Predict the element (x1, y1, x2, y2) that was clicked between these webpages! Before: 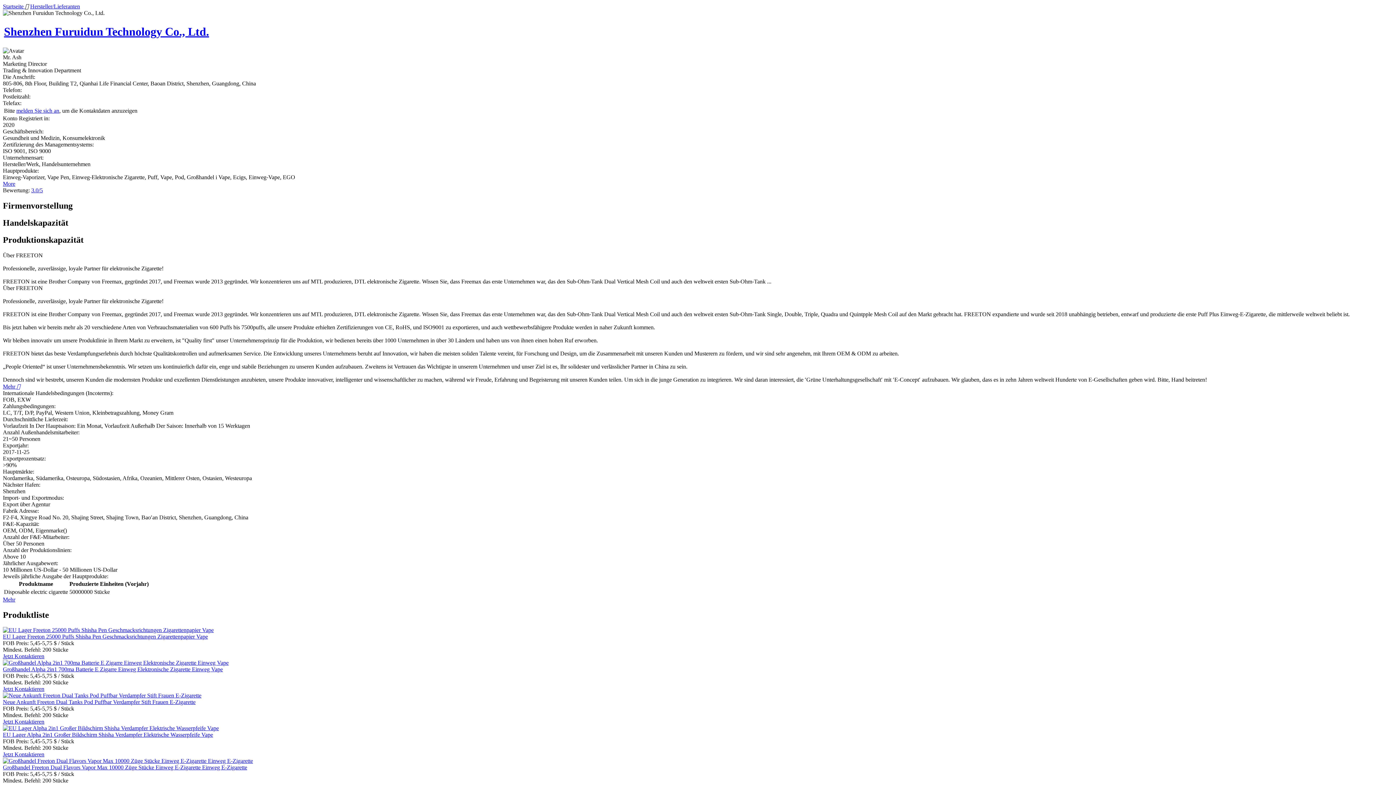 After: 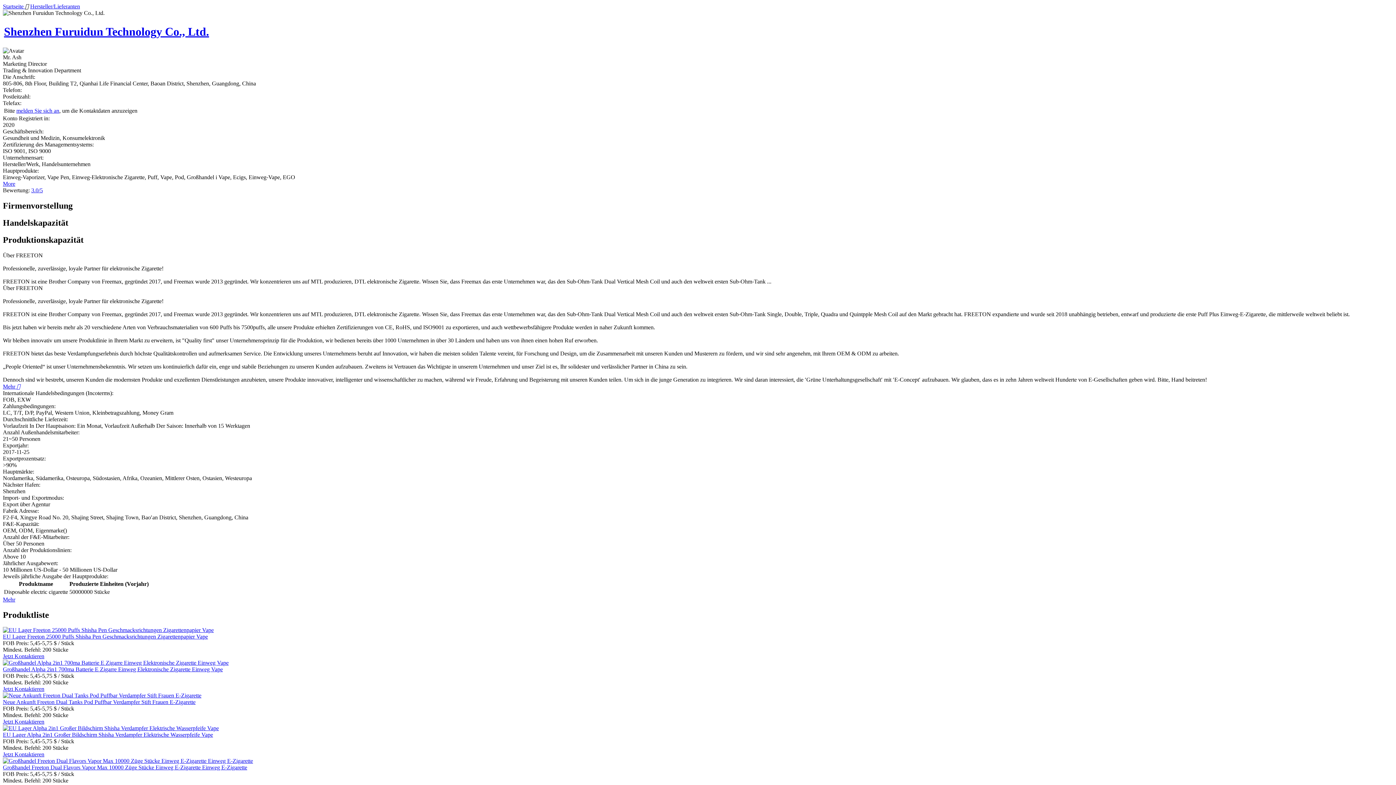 Action: bbox: (2, 633, 208, 640) label: EU Lager Freeton 25000 Puffs Shisha Pen Geschmacksrichtungen Zigarettenpapier Vape